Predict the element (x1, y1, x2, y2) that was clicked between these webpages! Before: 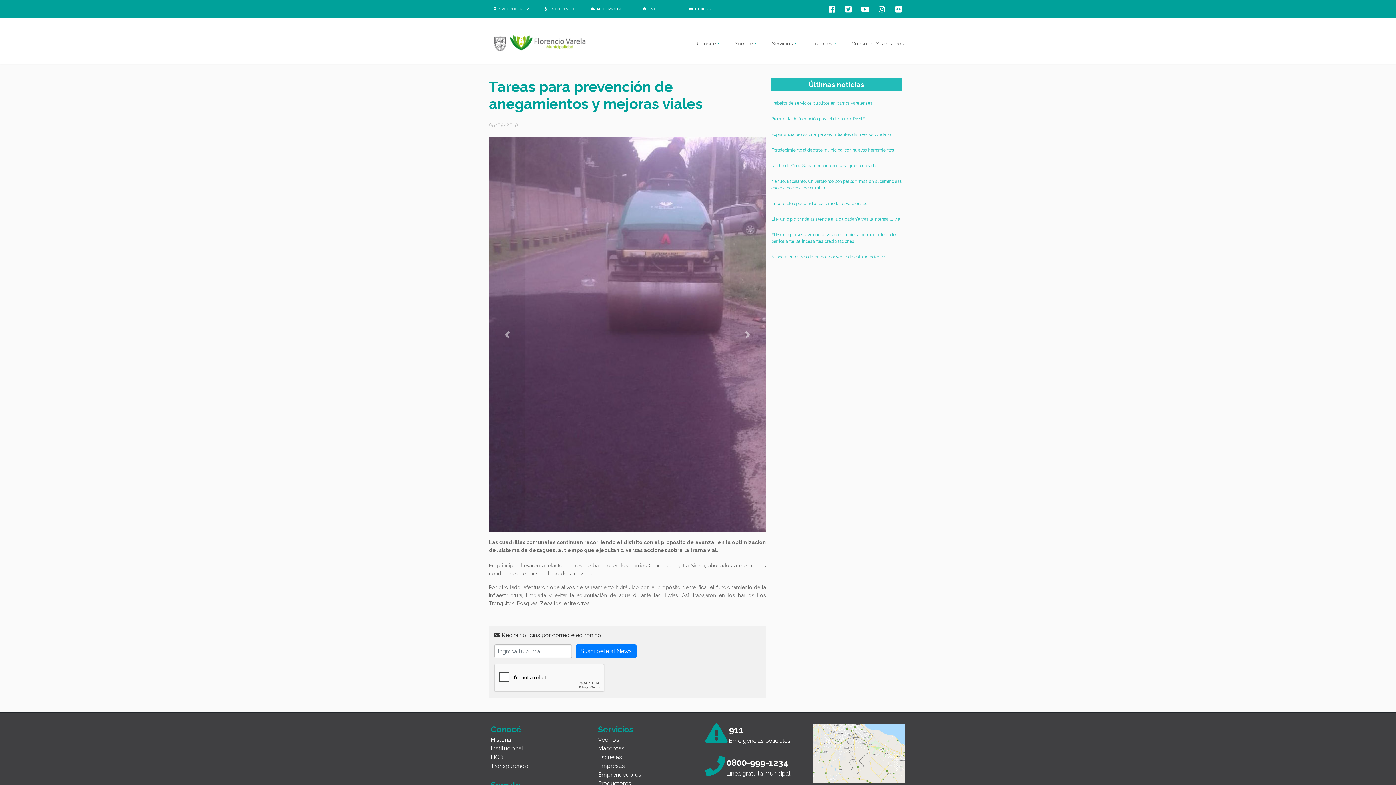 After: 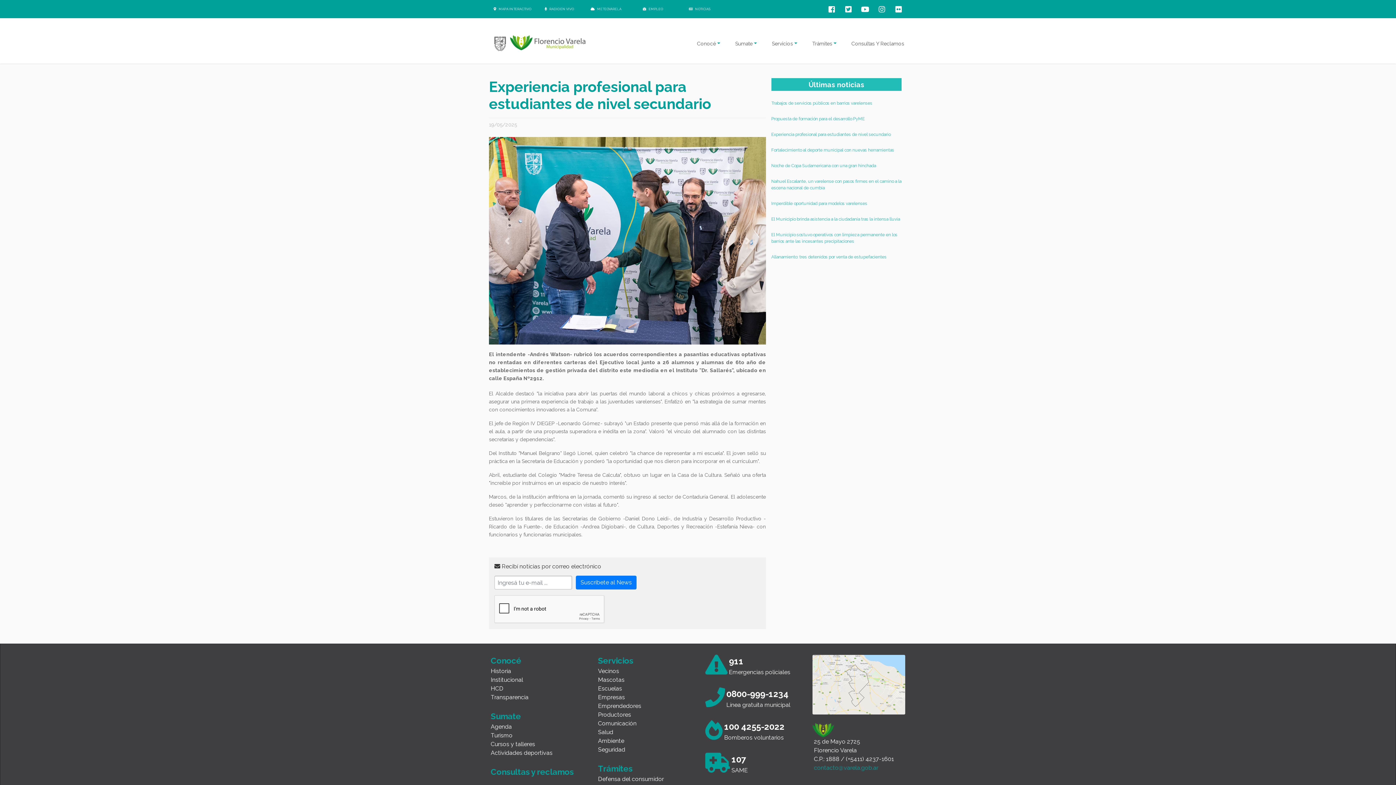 Action: bbox: (771, 132, 890, 137) label: Experiencia profesional para estudiantes de nivel secundario